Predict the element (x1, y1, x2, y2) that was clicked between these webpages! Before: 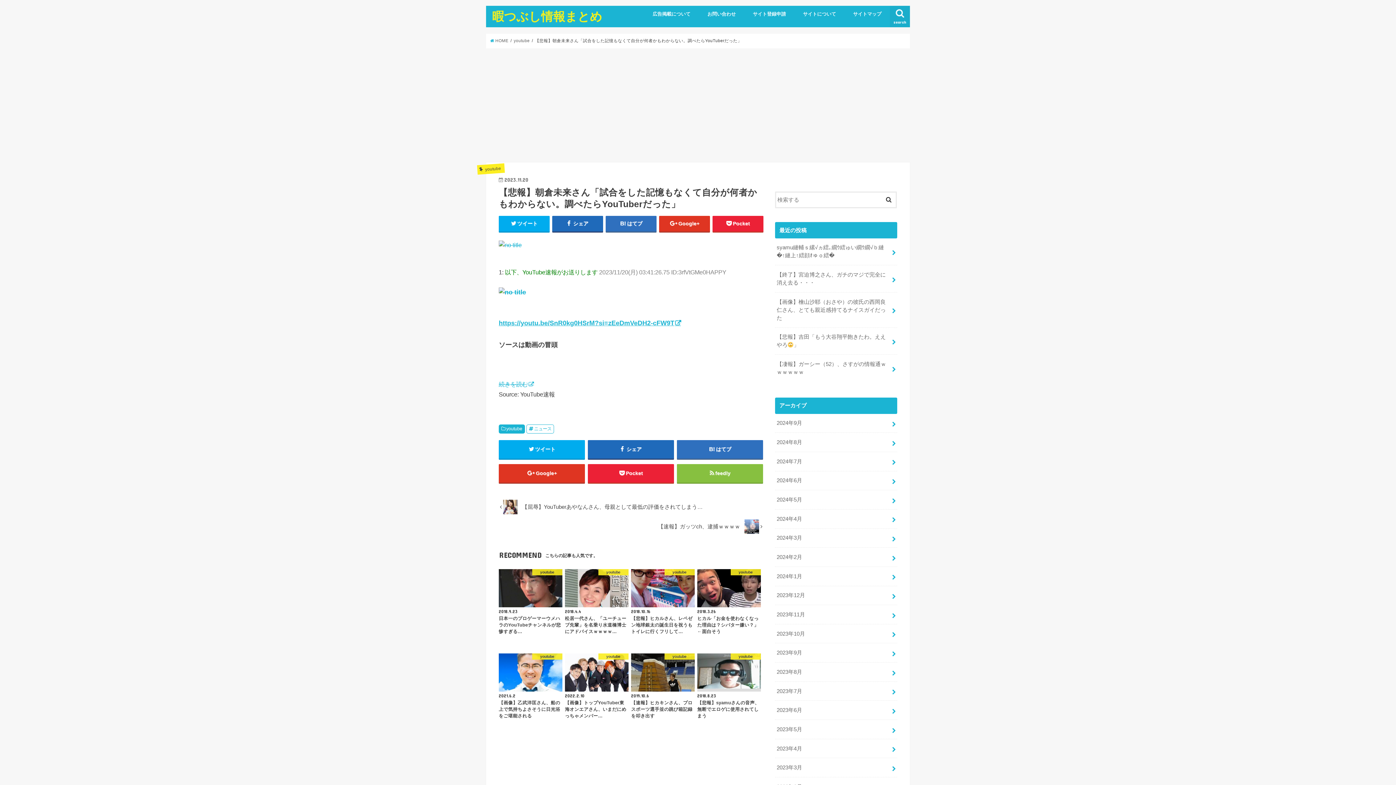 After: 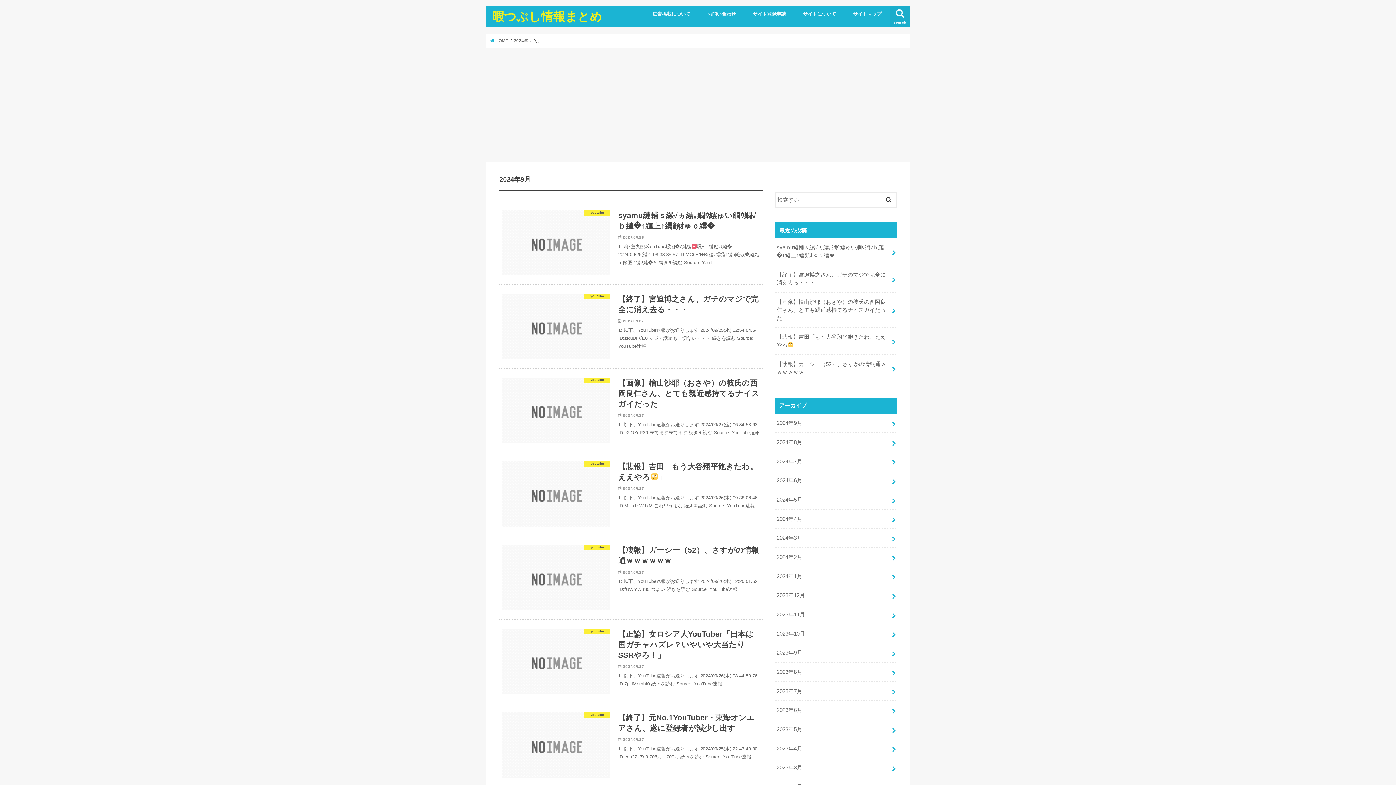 Action: label: 2024年9月 bbox: (775, 414, 897, 432)